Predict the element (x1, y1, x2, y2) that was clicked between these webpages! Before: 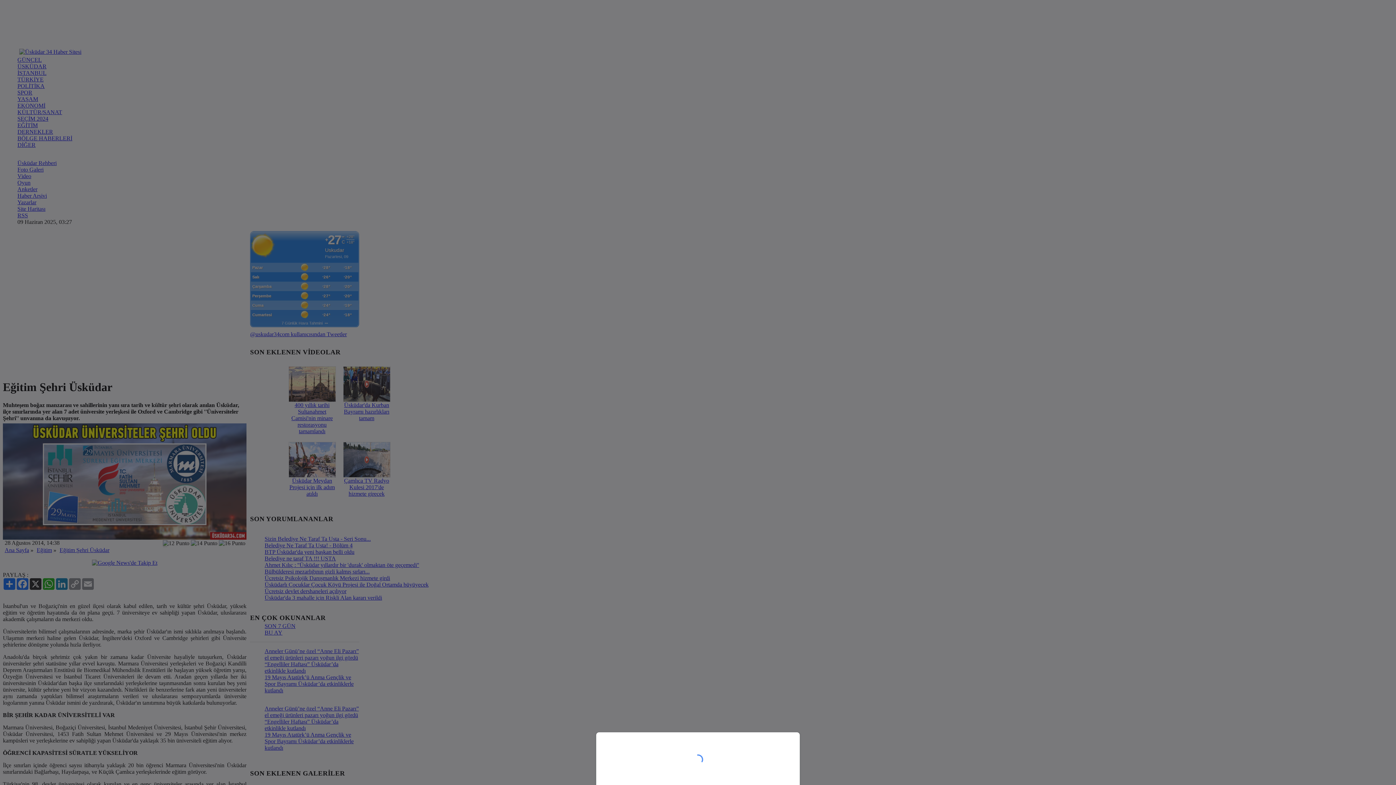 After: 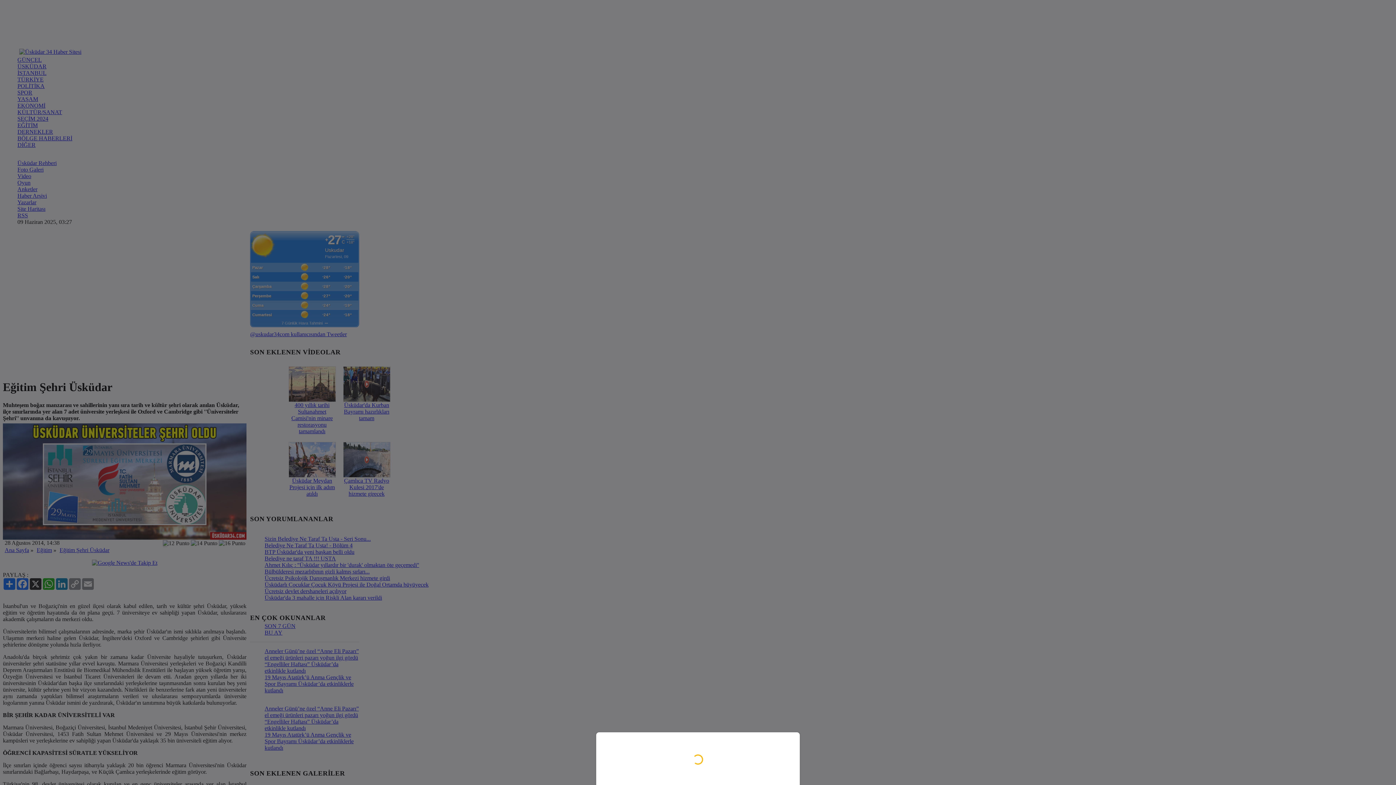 Action: bbox: (0, 0, 1396, 785)